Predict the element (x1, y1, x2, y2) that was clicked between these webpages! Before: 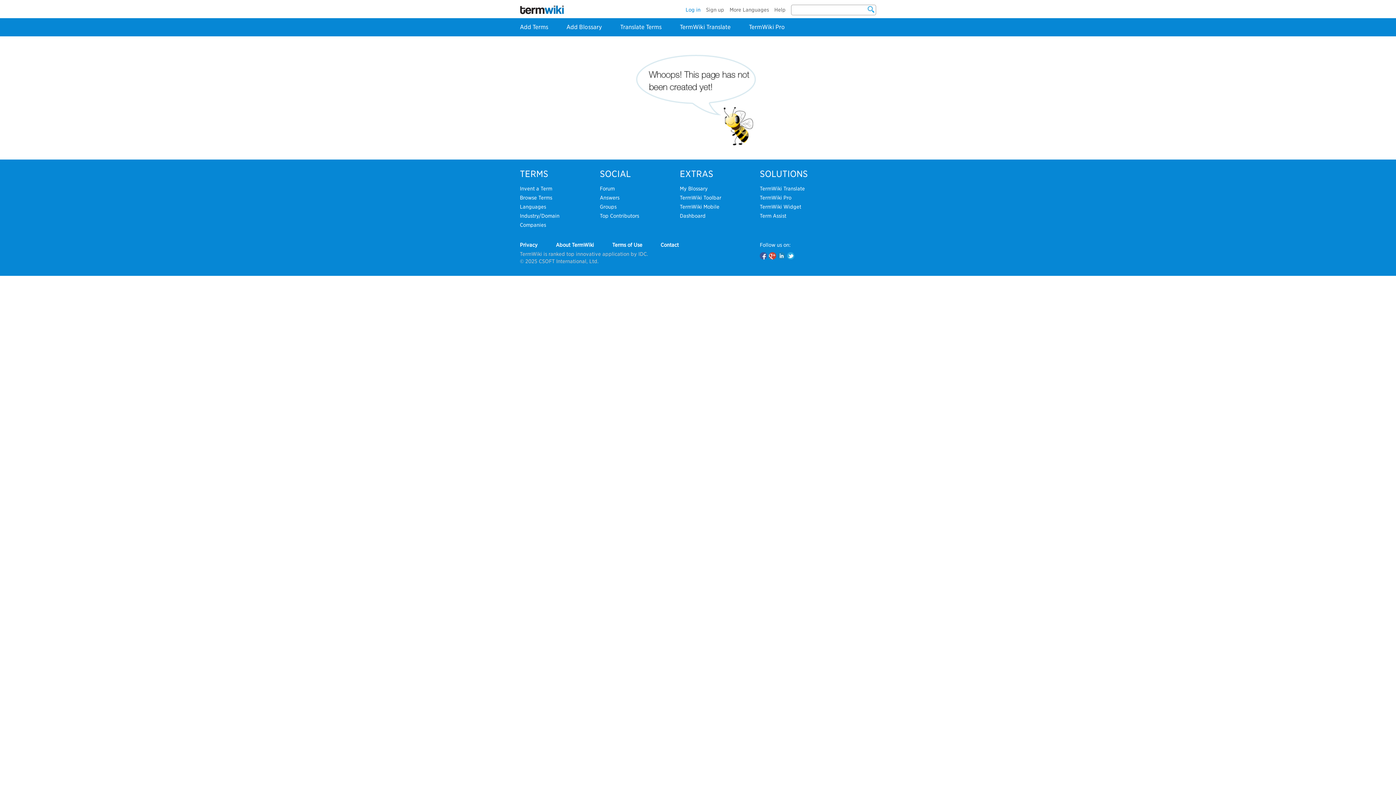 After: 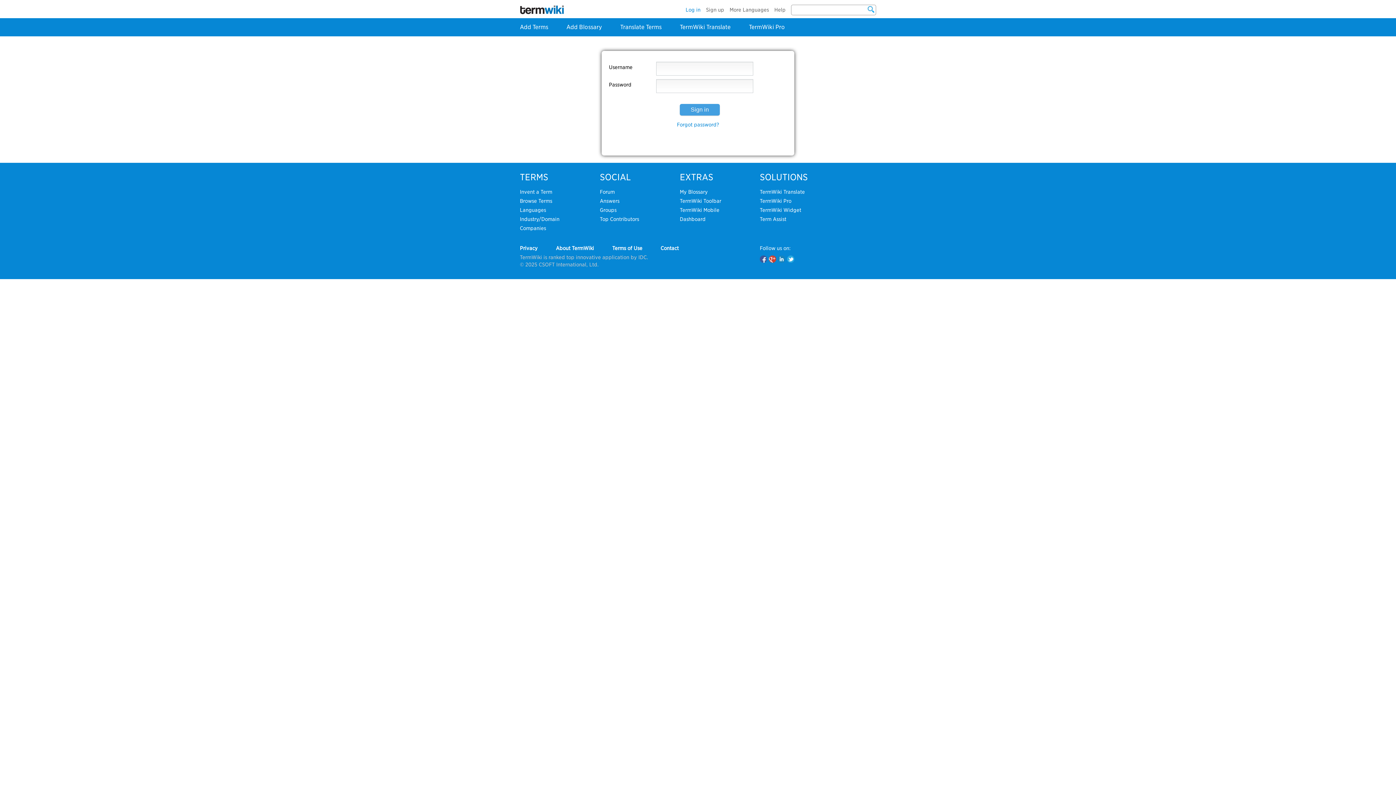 Action: label: Add Terms bbox: (520, 23, 548, 30)